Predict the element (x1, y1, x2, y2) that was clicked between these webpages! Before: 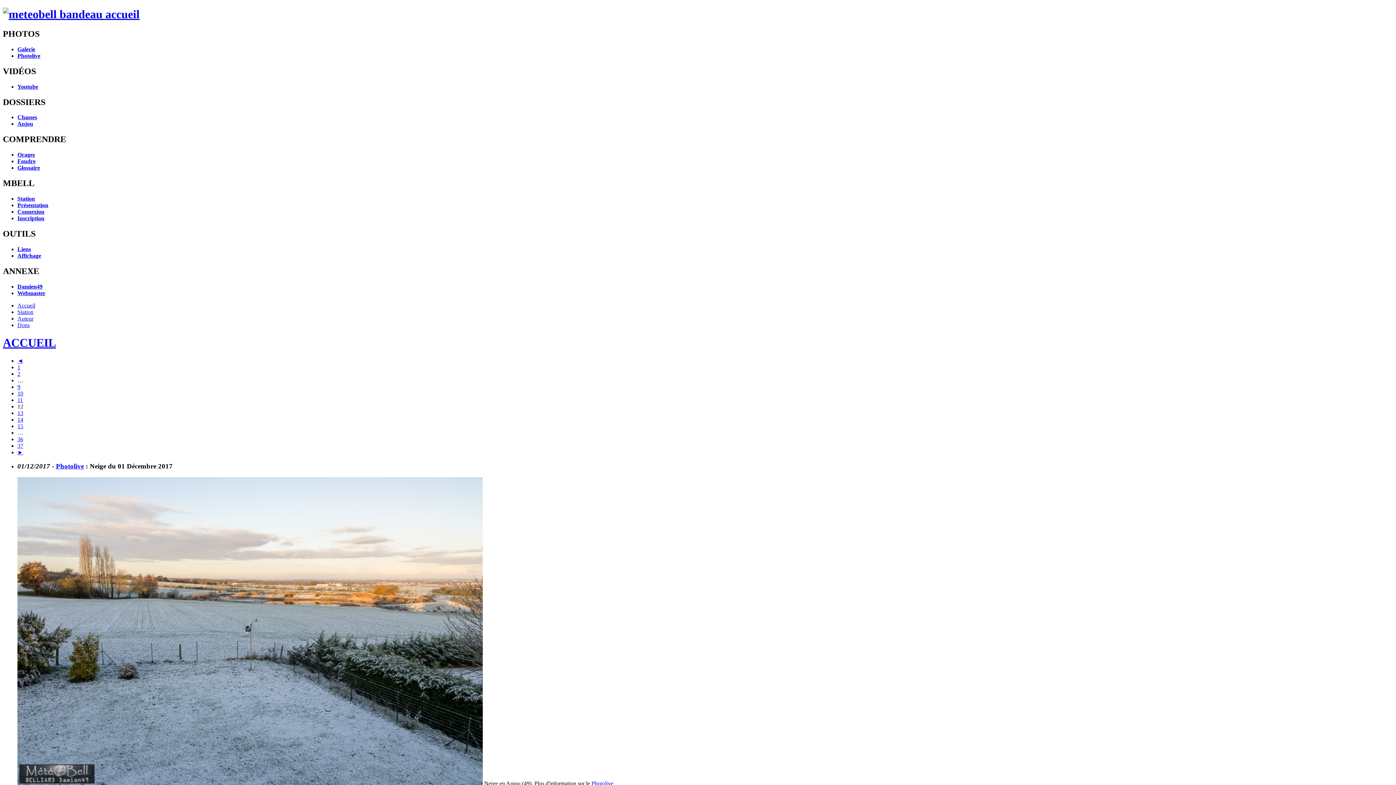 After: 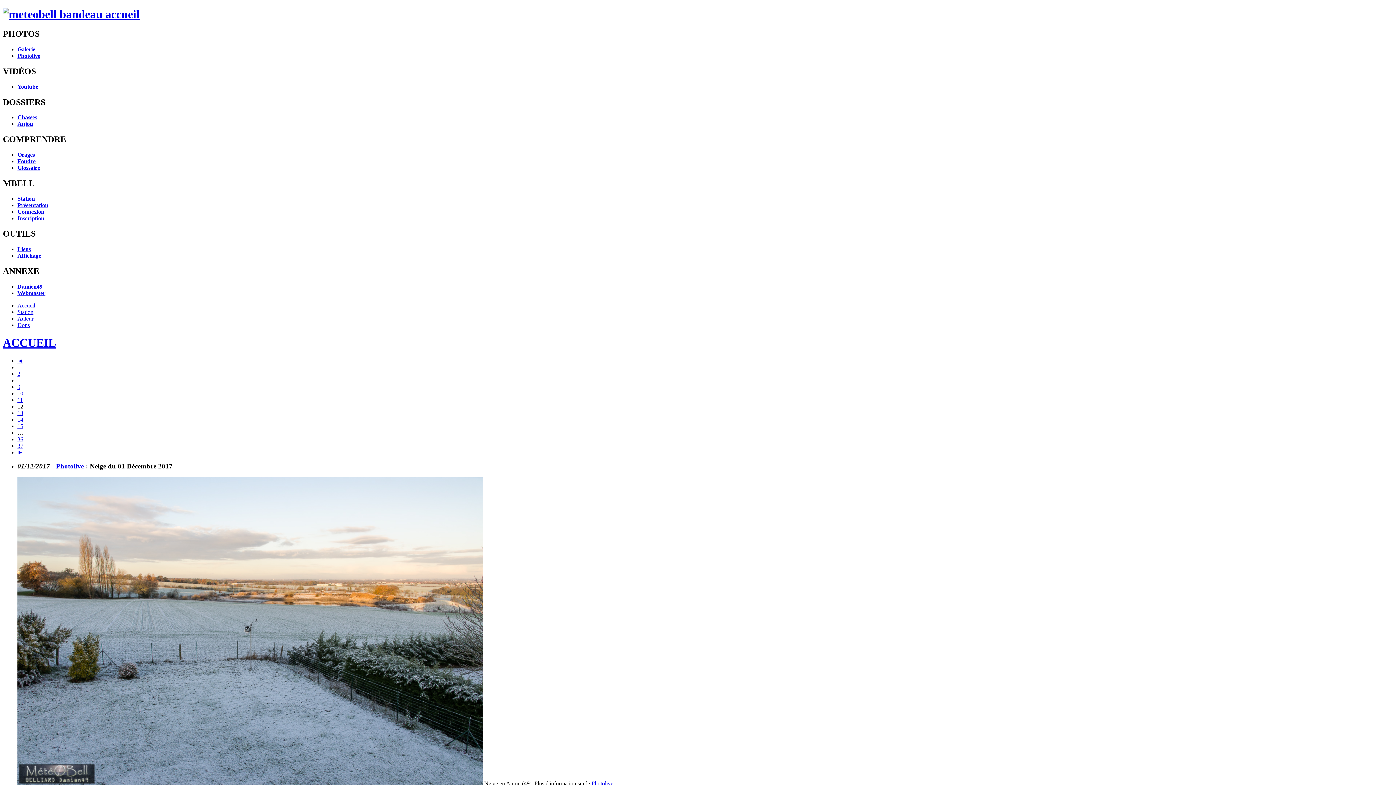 Action: bbox: (17, 83, 38, 89) label: Youtube